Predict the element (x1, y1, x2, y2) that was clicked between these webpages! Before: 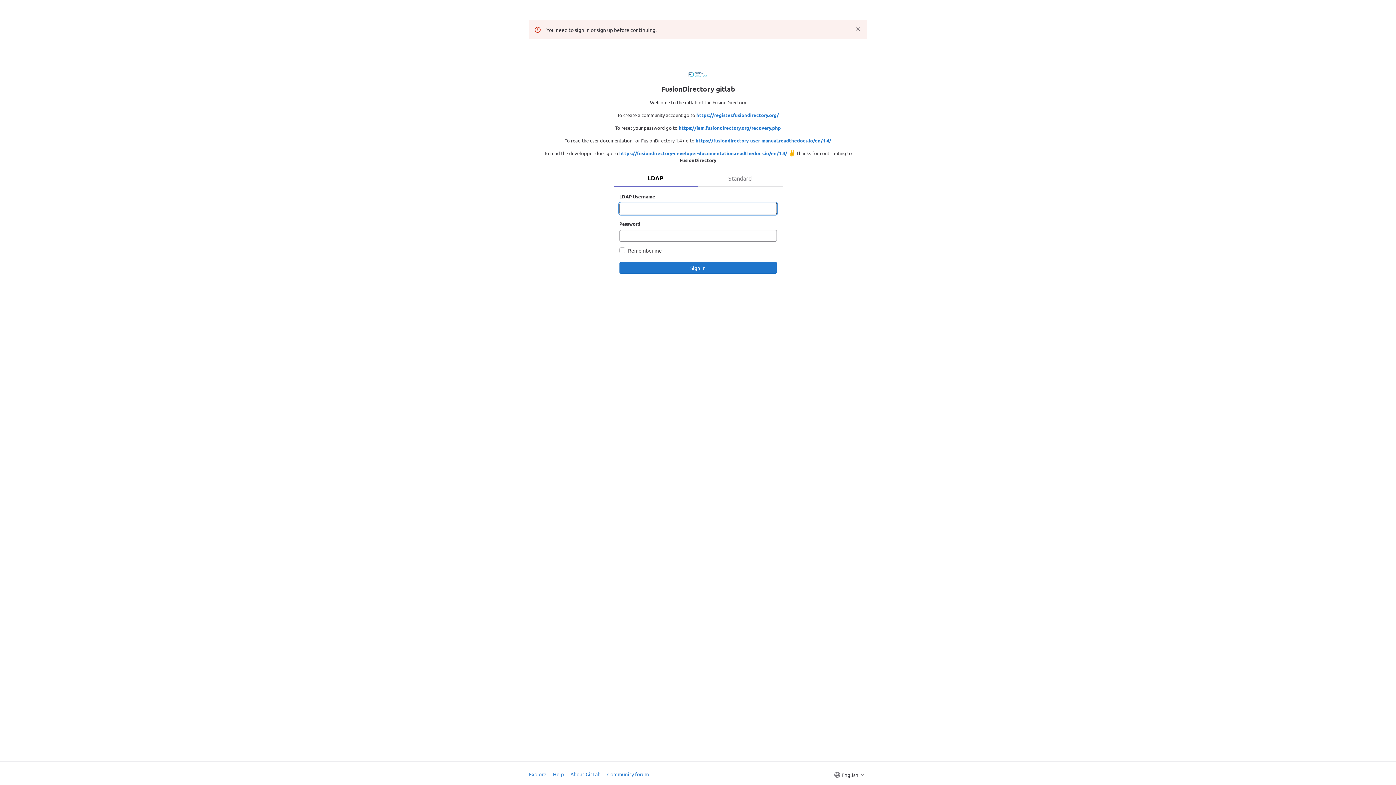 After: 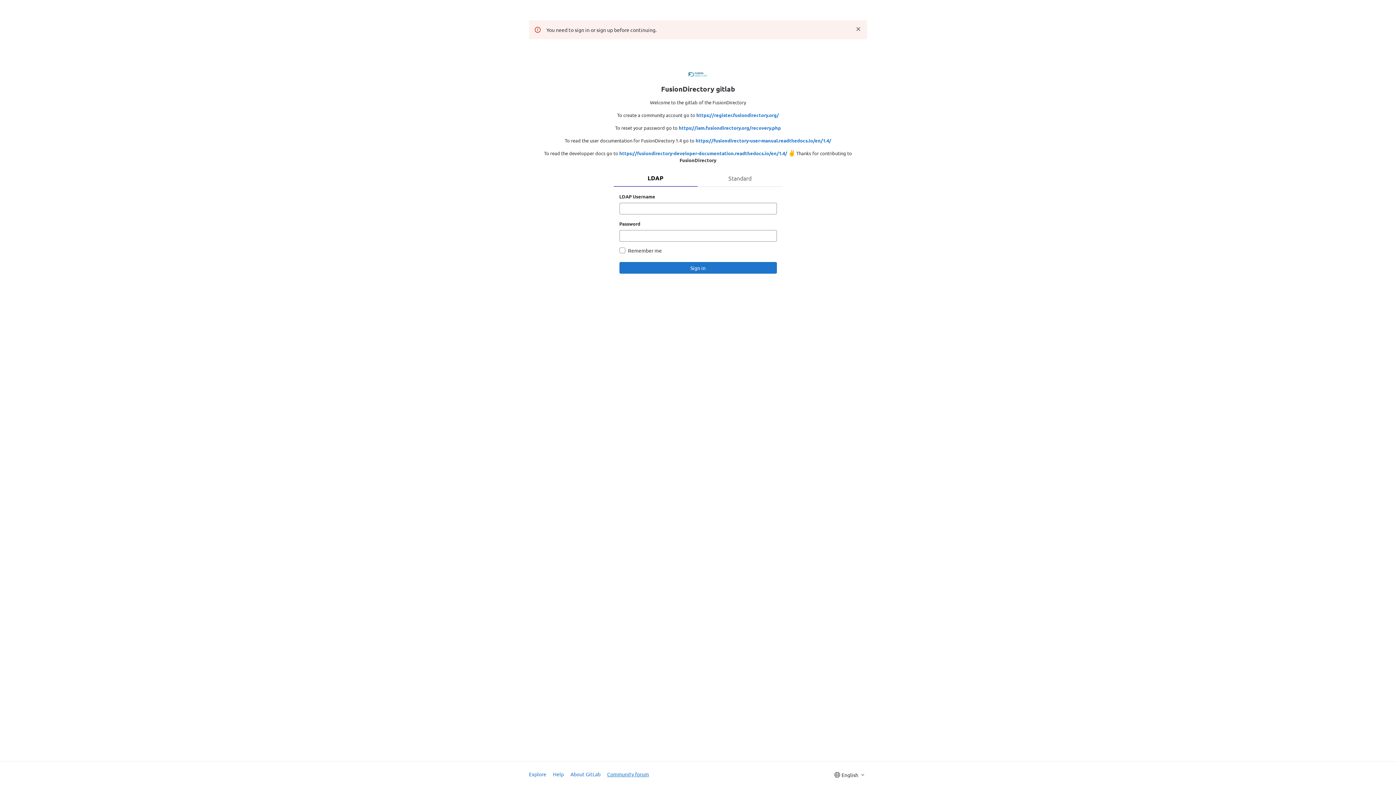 Action: bbox: (607, 771, 649, 777) label: Community forum